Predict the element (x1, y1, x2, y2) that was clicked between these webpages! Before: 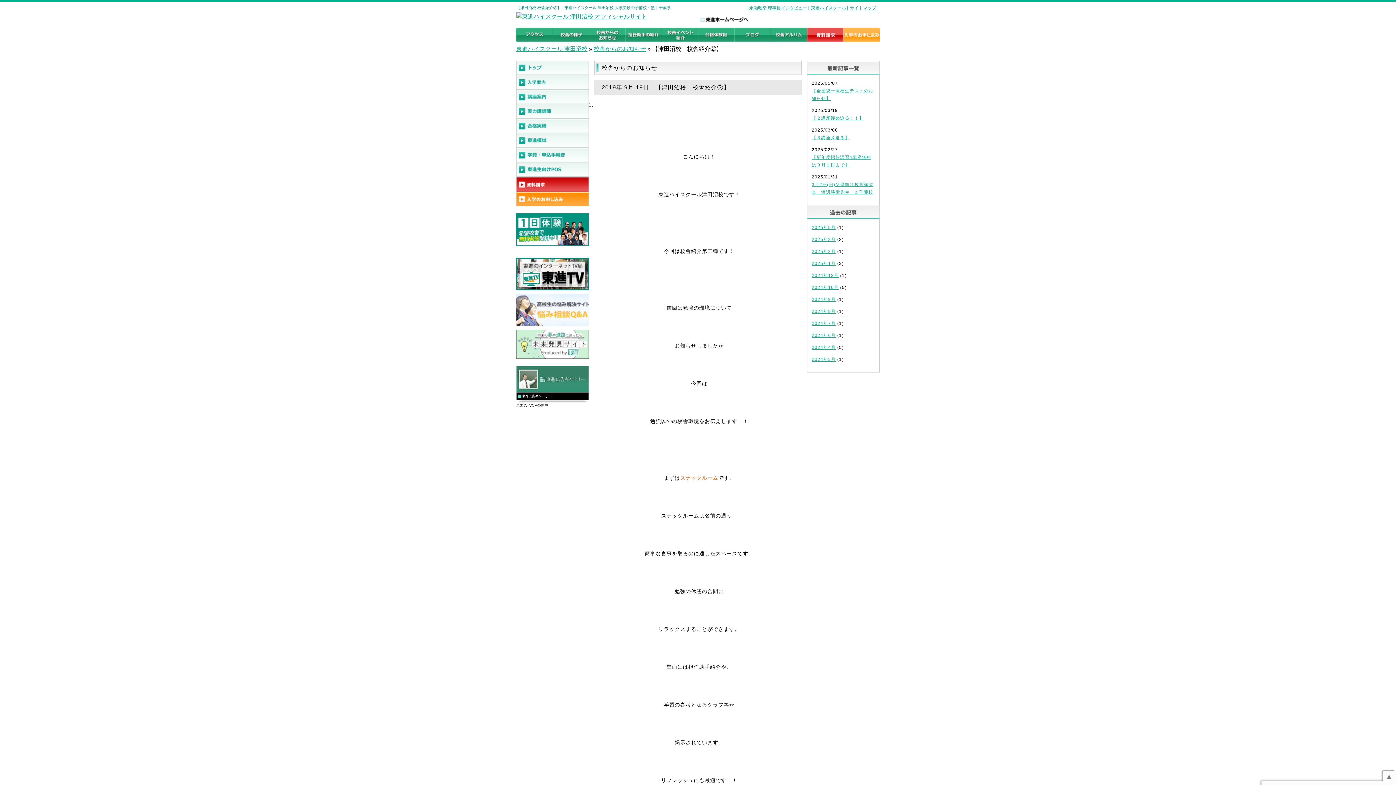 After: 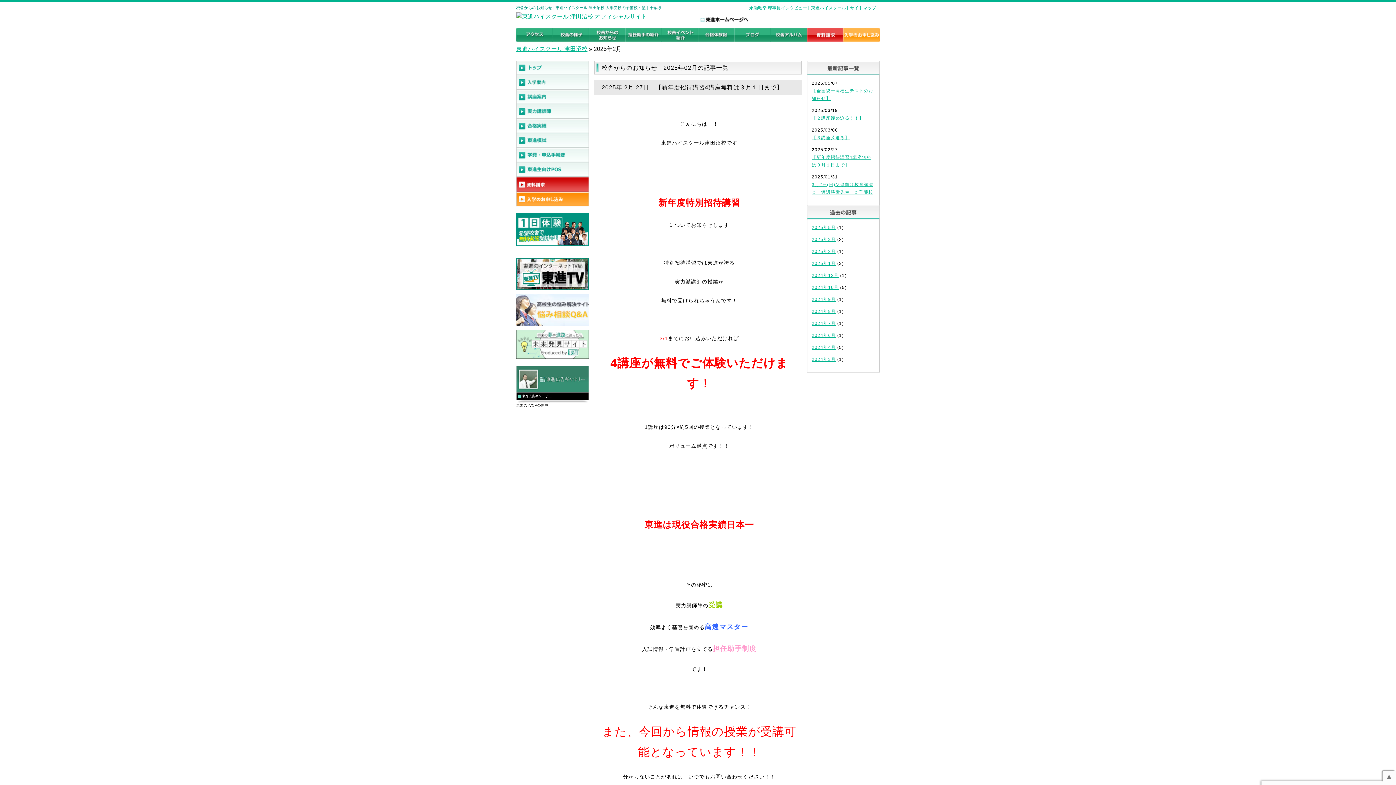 Action: bbox: (812, 249, 836, 254) label: 2025年2月